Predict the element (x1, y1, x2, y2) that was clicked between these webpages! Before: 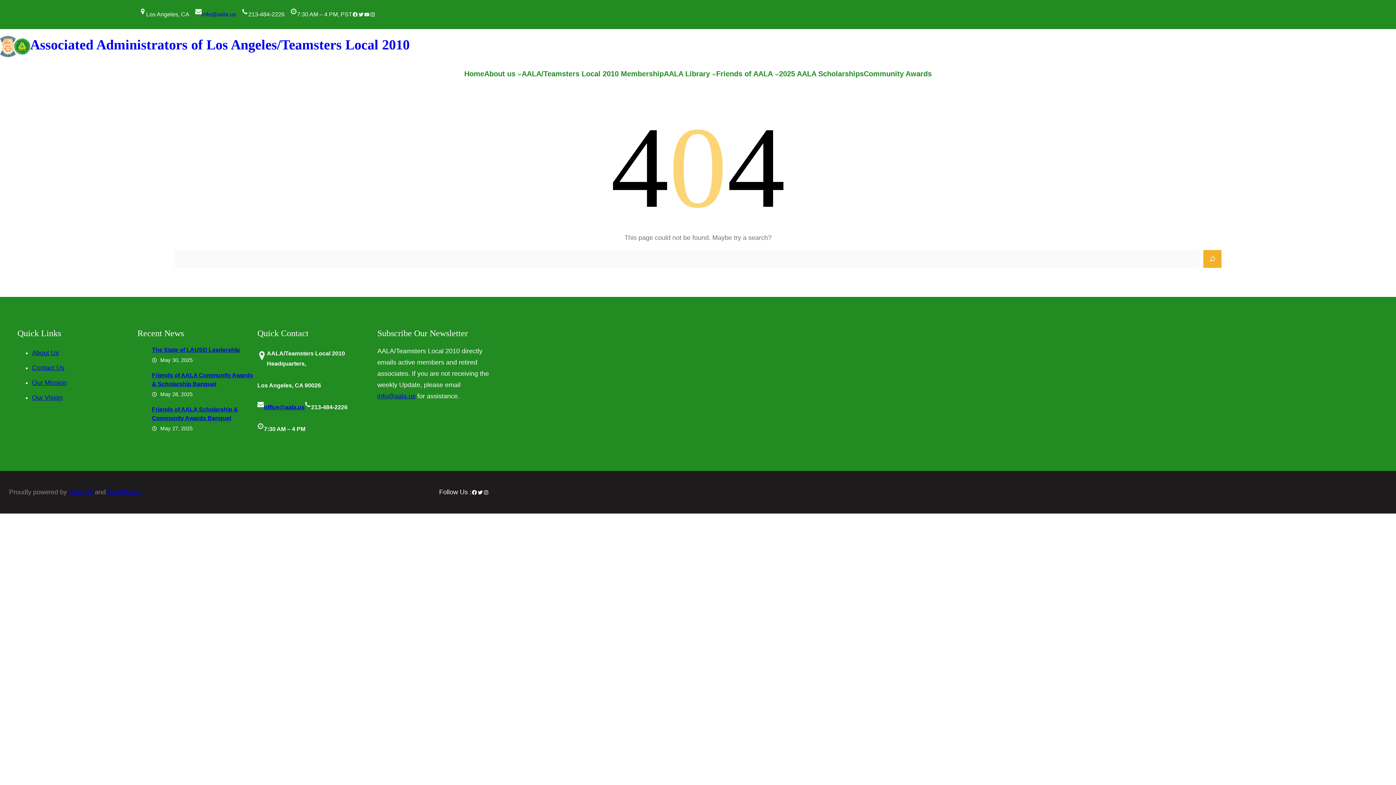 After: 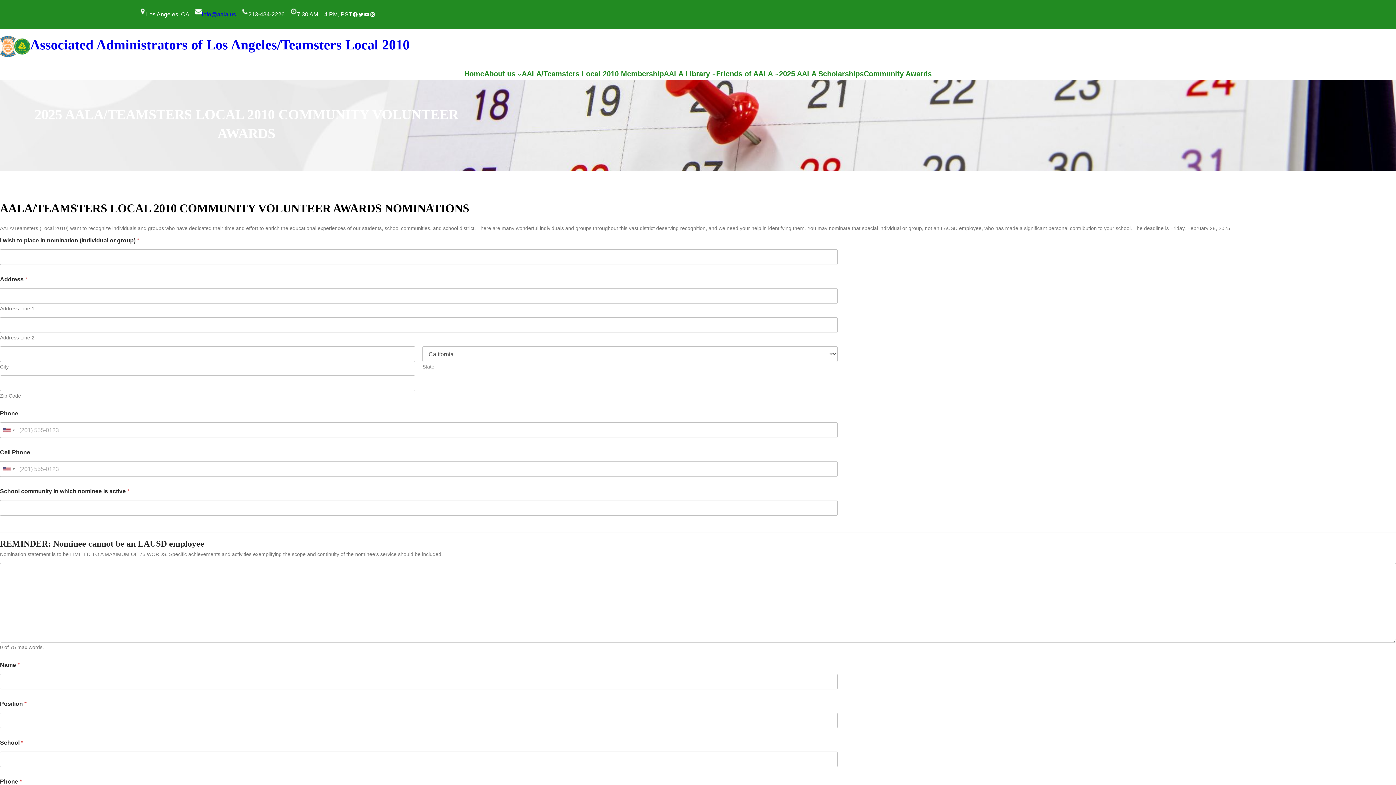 Action: bbox: (864, 67, 932, 80) label: Community Awards